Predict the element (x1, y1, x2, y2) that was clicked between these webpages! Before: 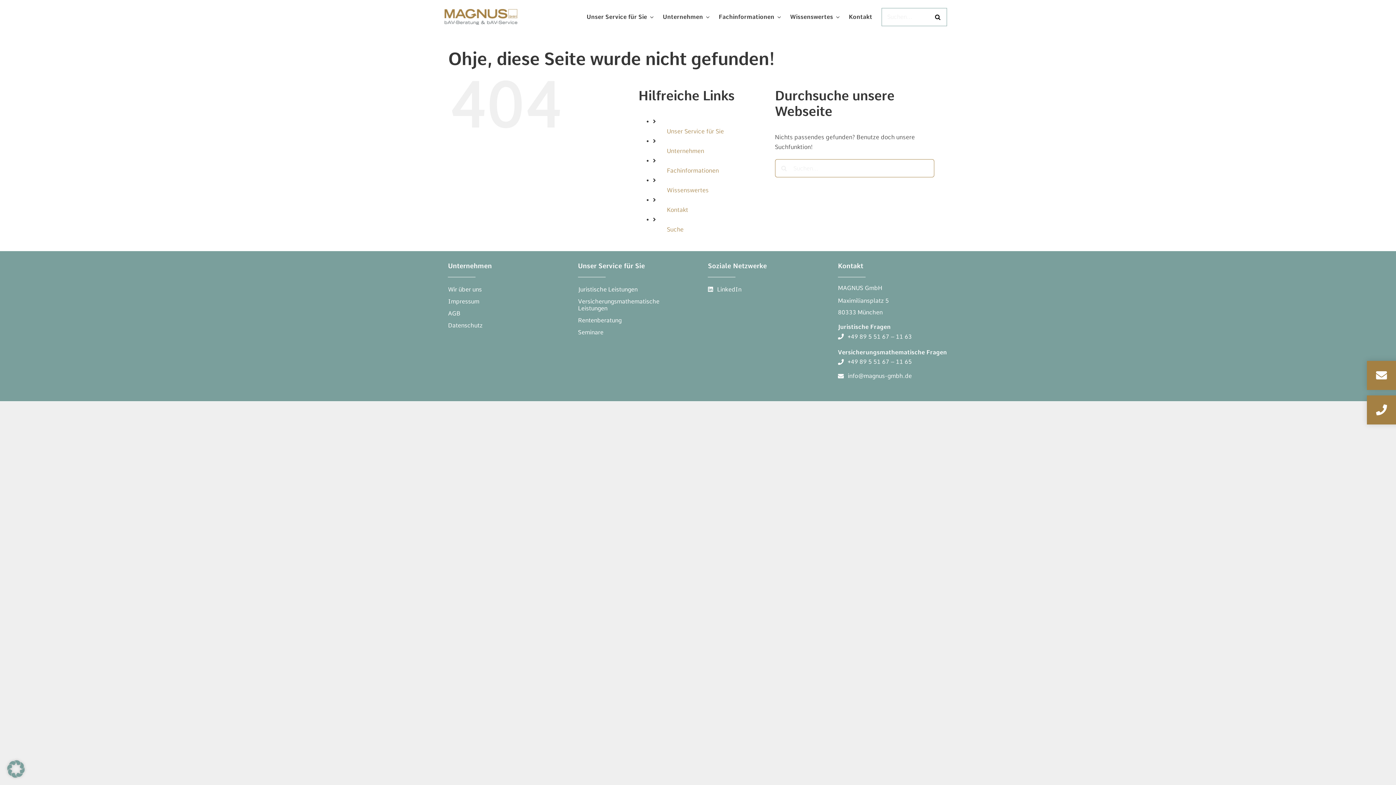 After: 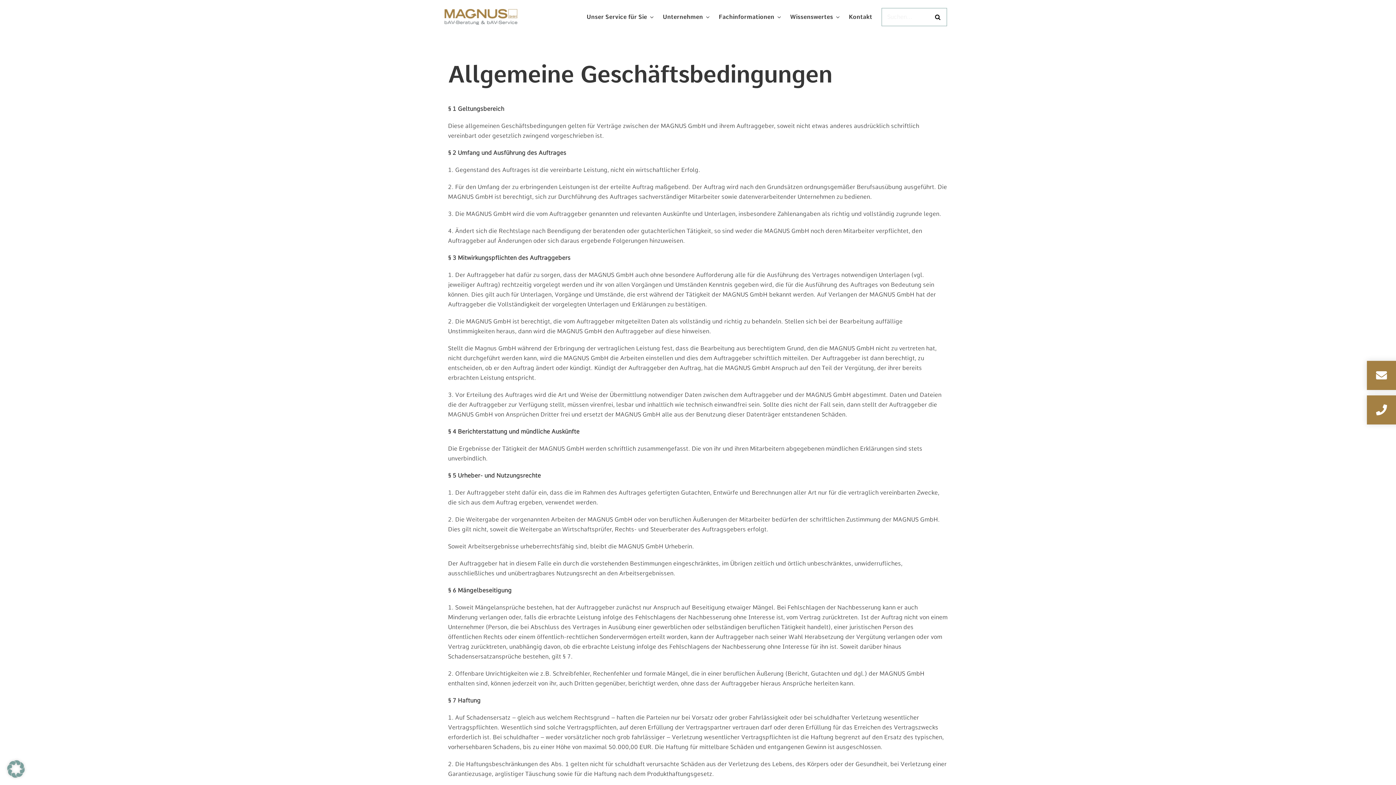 Action: label: AGB bbox: (448, 310, 460, 317)